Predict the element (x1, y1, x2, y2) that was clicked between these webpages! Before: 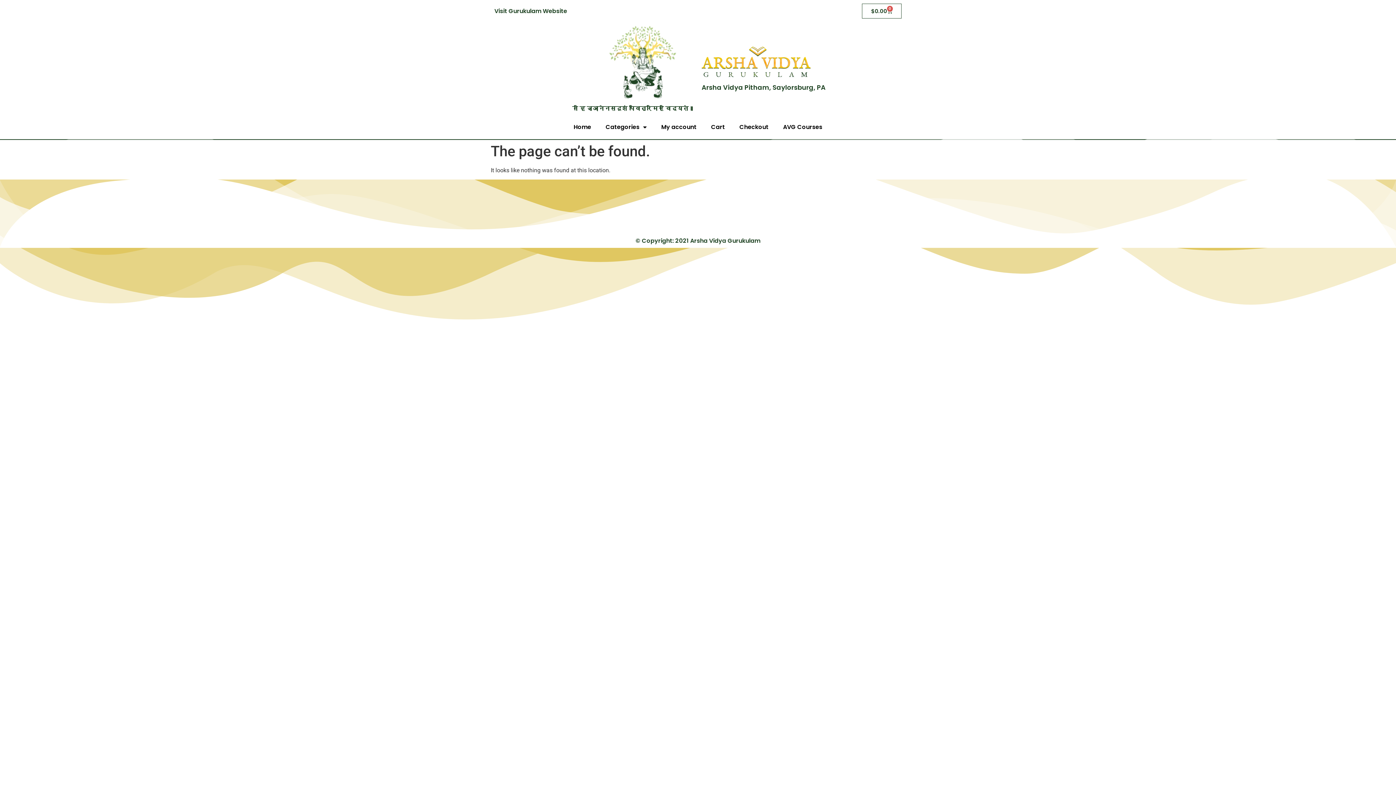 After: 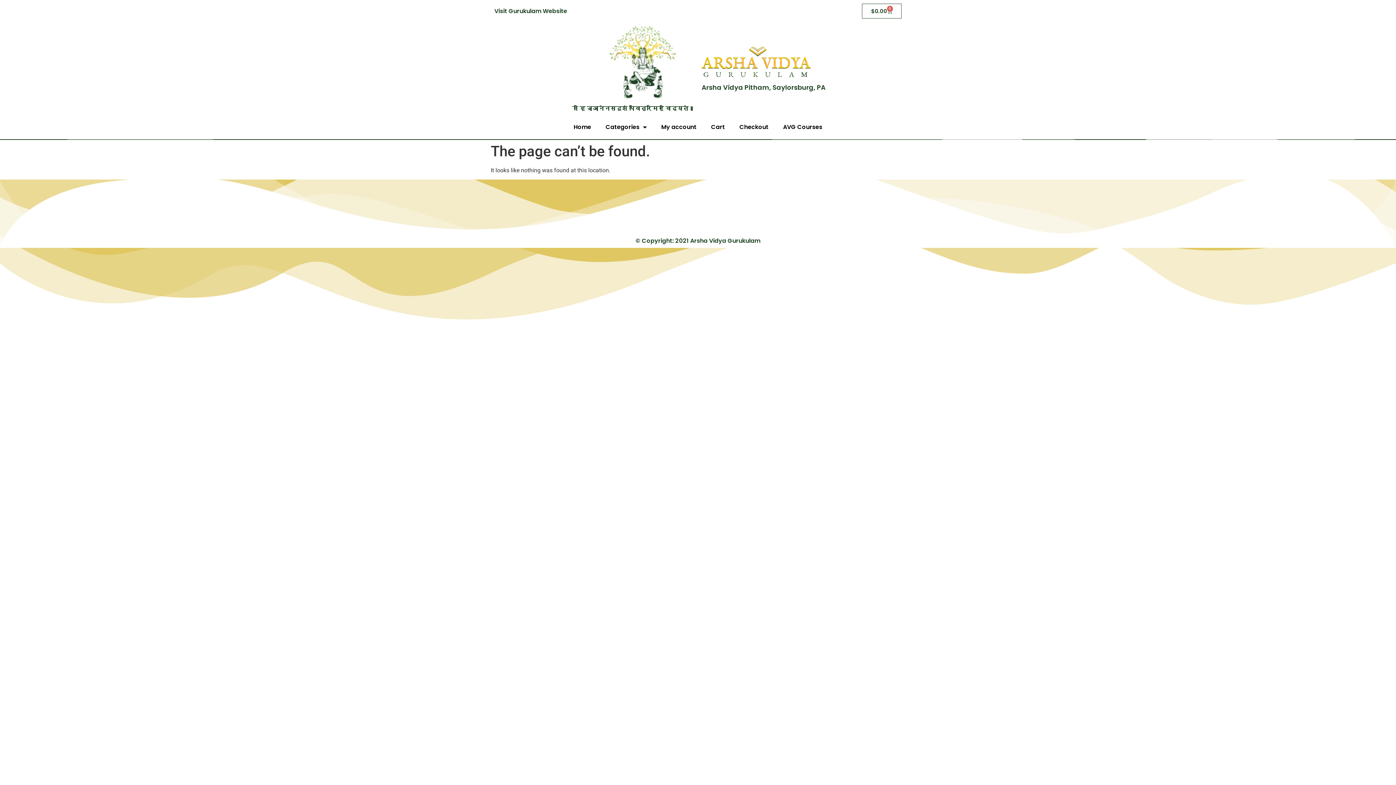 Action: bbox: (609, 25, 676, 98)